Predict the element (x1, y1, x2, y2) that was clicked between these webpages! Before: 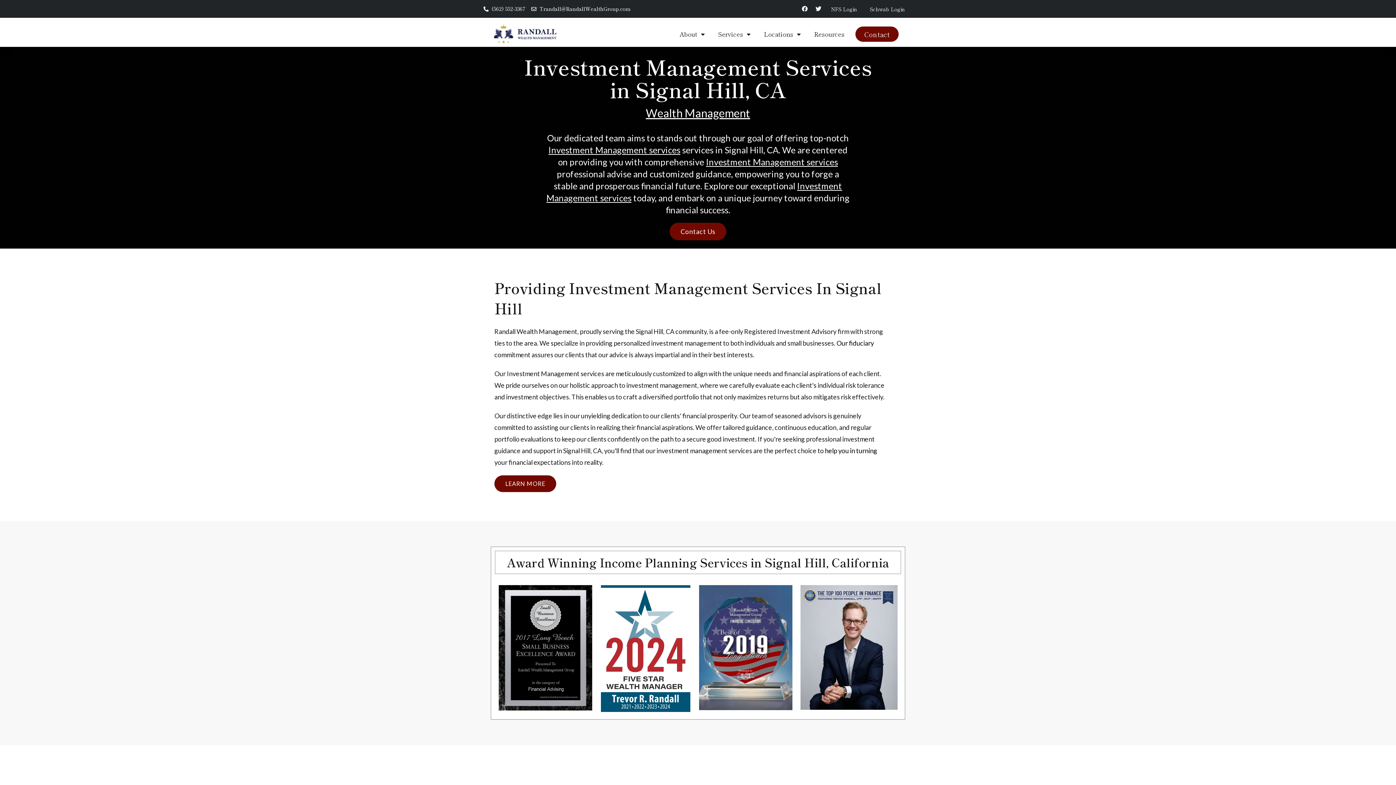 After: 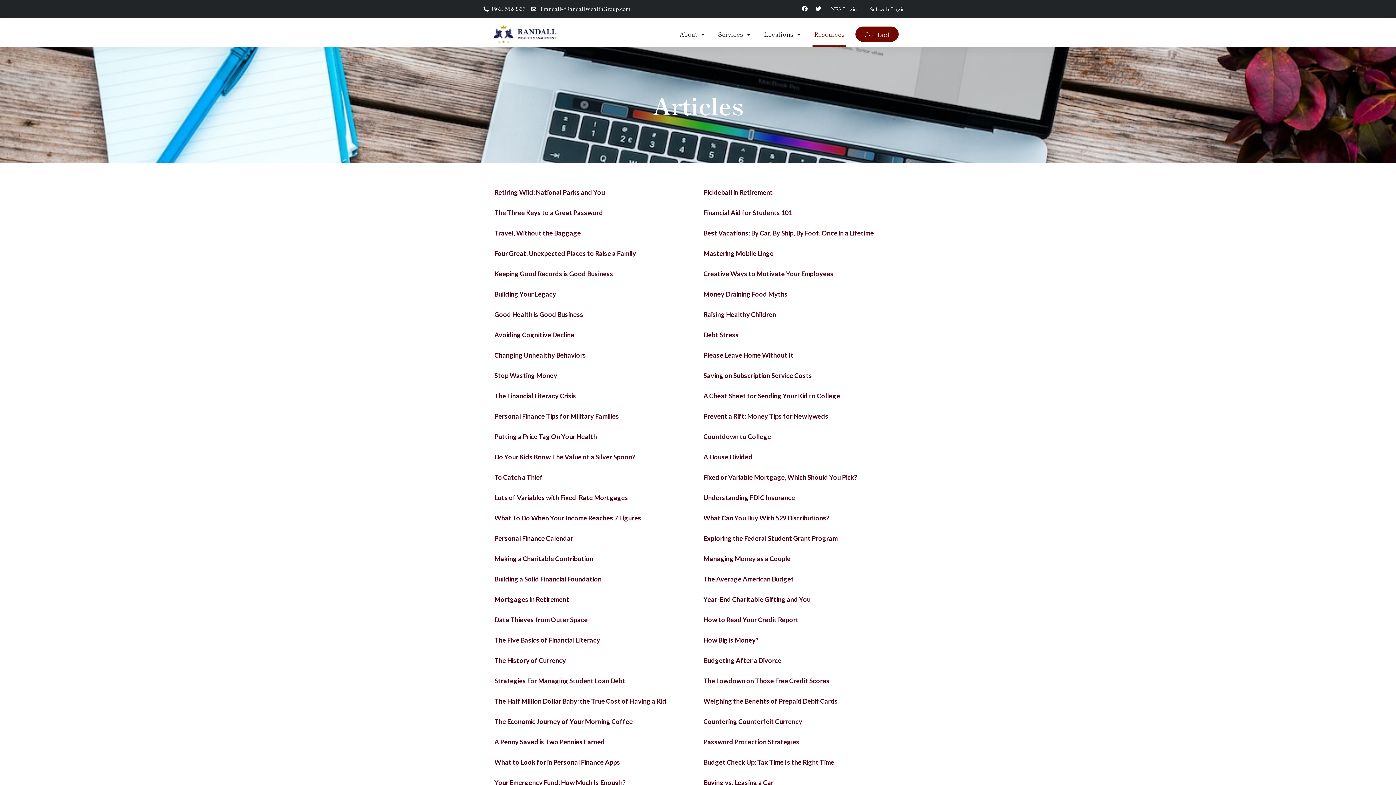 Action: label: Resources bbox: (812, 21, 846, 47)